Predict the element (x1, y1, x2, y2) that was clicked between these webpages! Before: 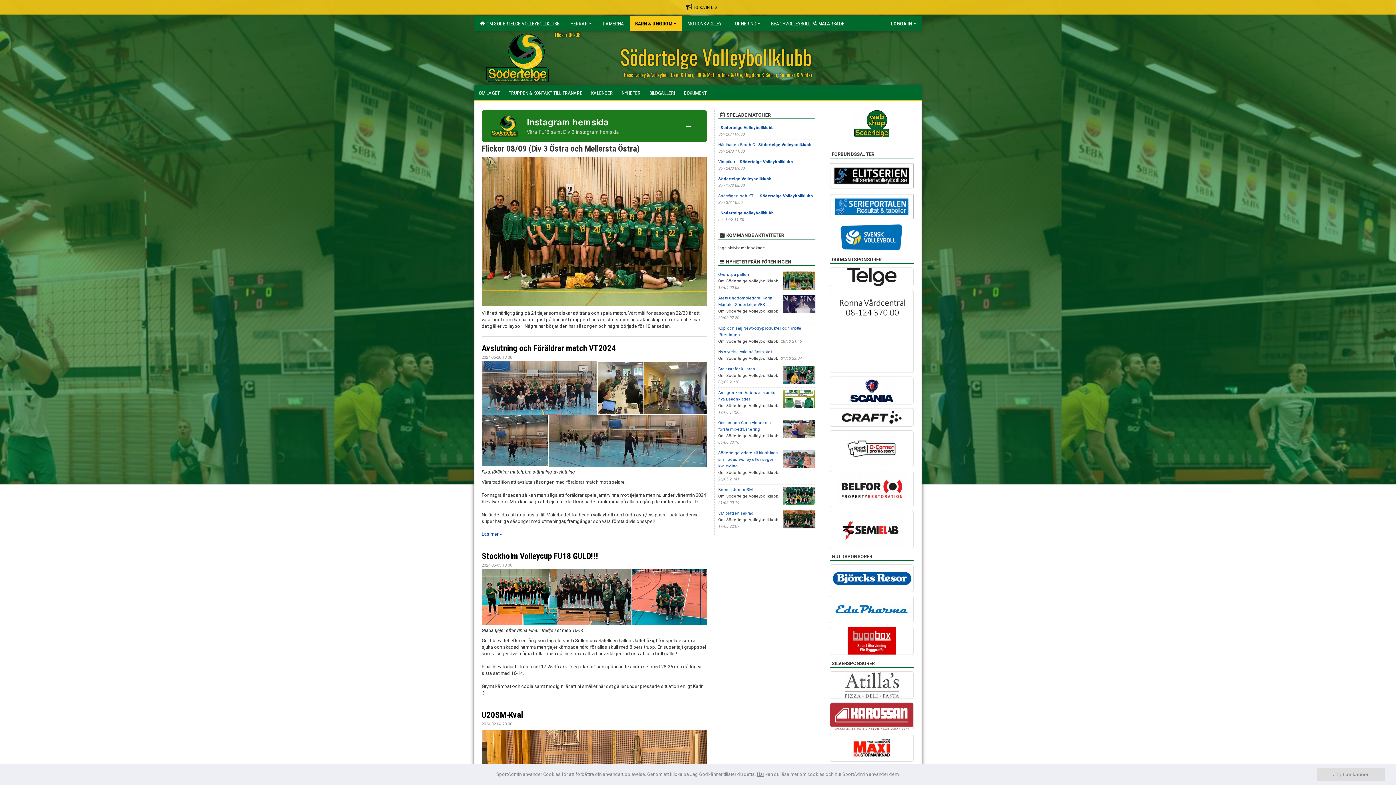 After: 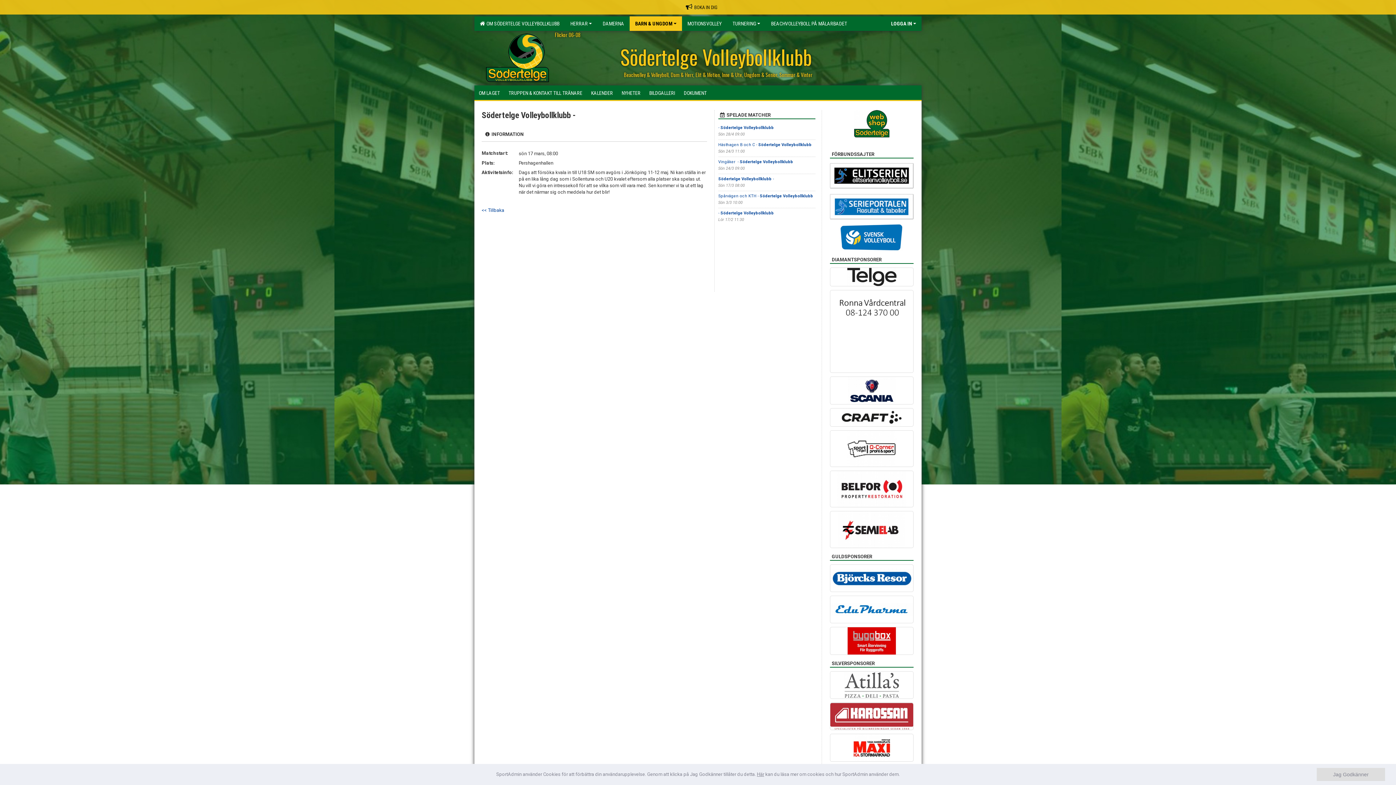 Action: label: Södertelge Volleybollklubb - bbox: (718, 176, 774, 181)